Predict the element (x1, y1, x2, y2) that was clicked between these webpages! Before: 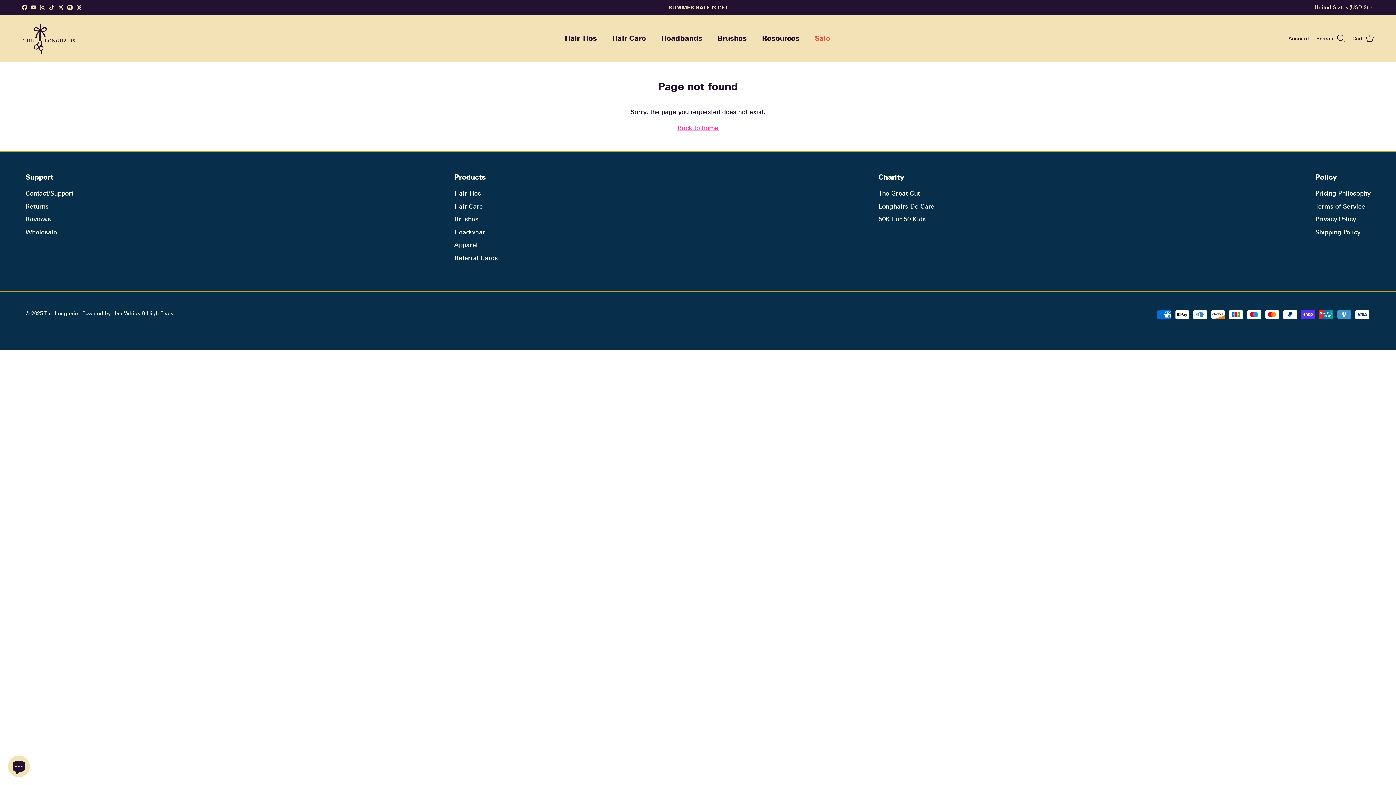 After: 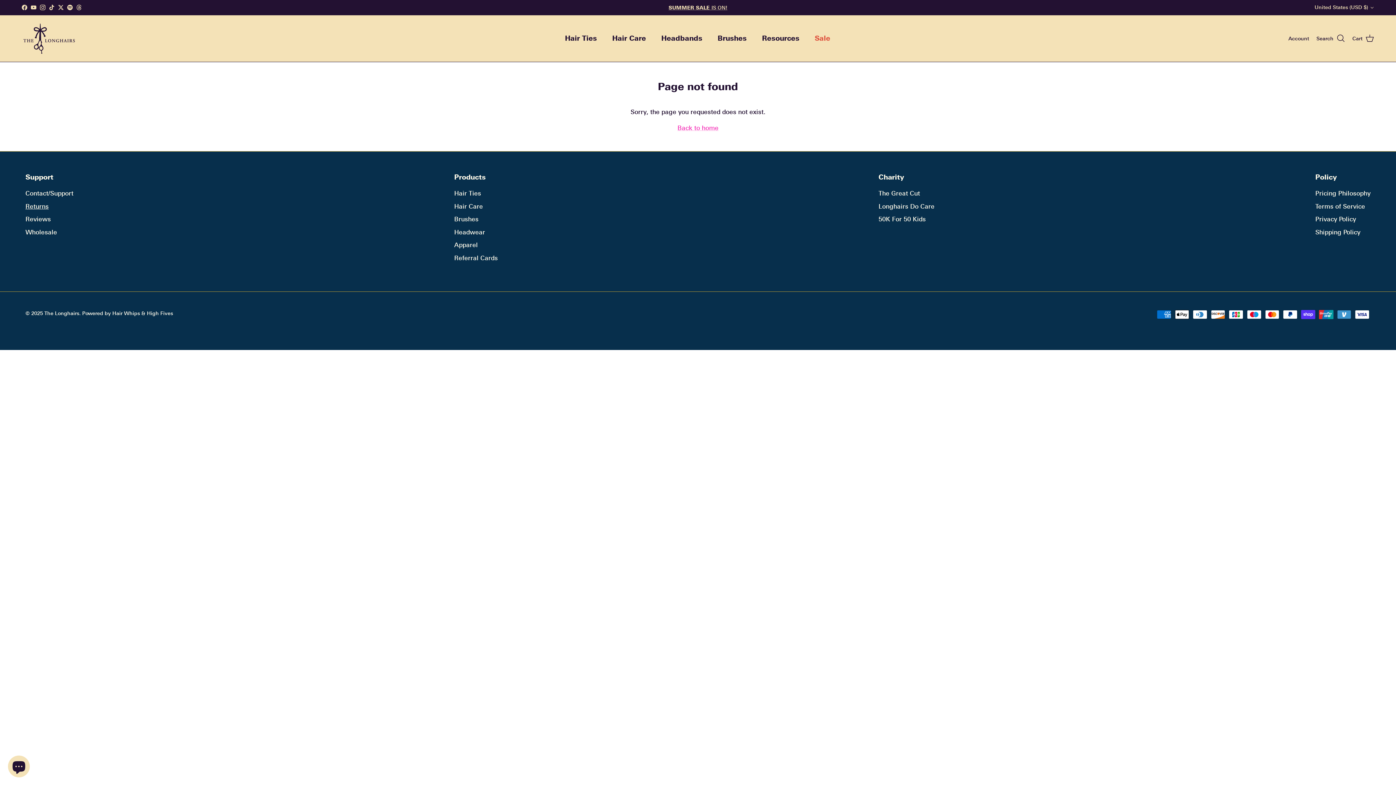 Action: bbox: (25, 202, 48, 210) label: Returns